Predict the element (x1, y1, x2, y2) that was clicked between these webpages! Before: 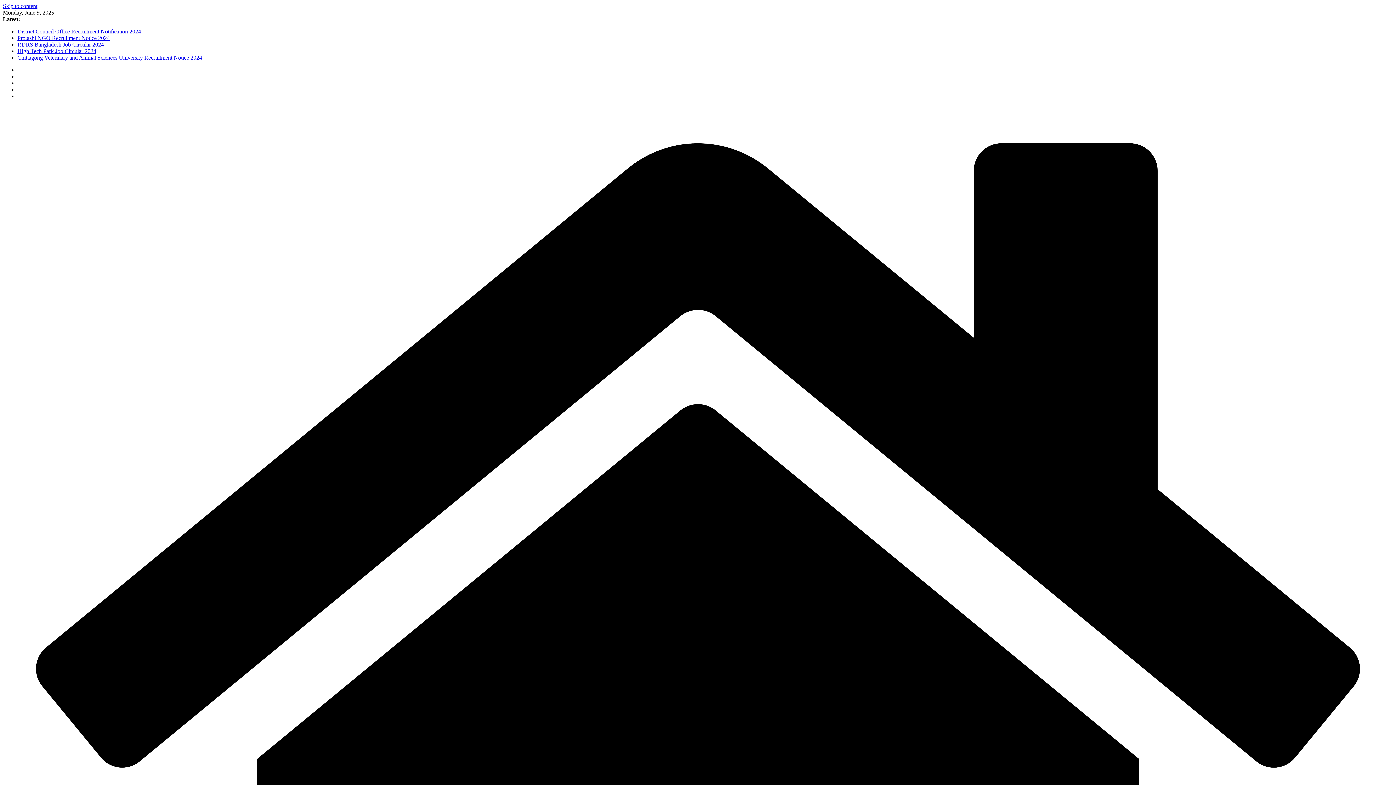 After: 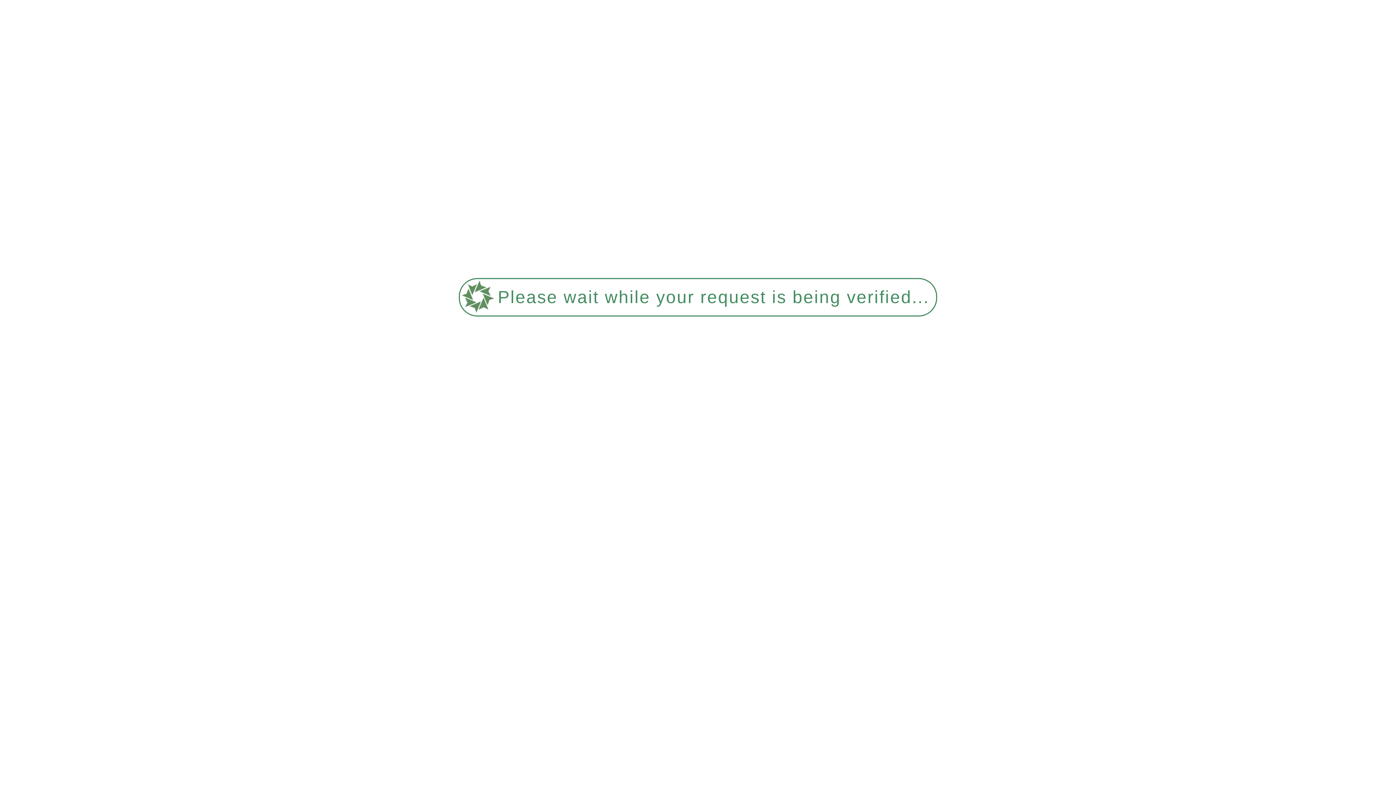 Action: bbox: (17, 28, 141, 34) label: District Council Office Recruitment Notification 2024